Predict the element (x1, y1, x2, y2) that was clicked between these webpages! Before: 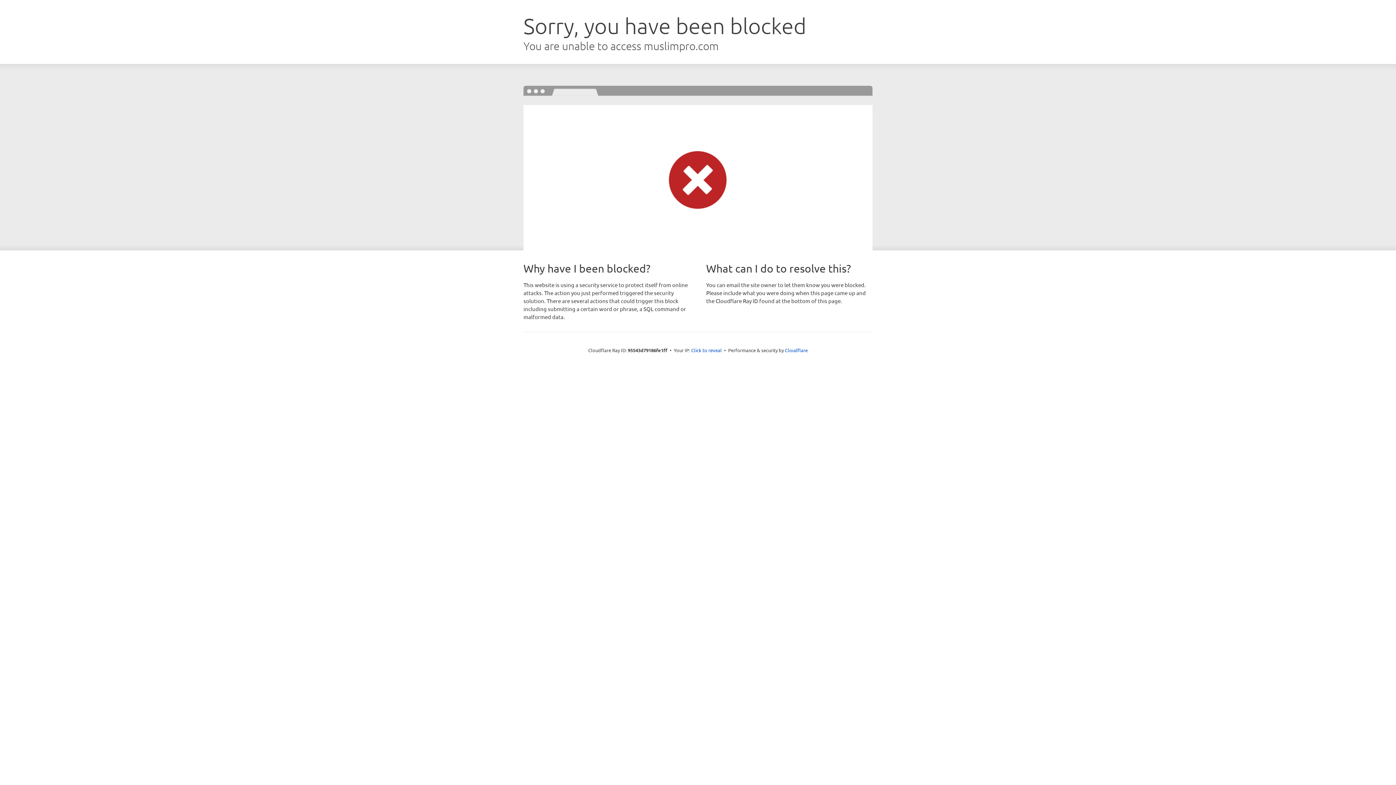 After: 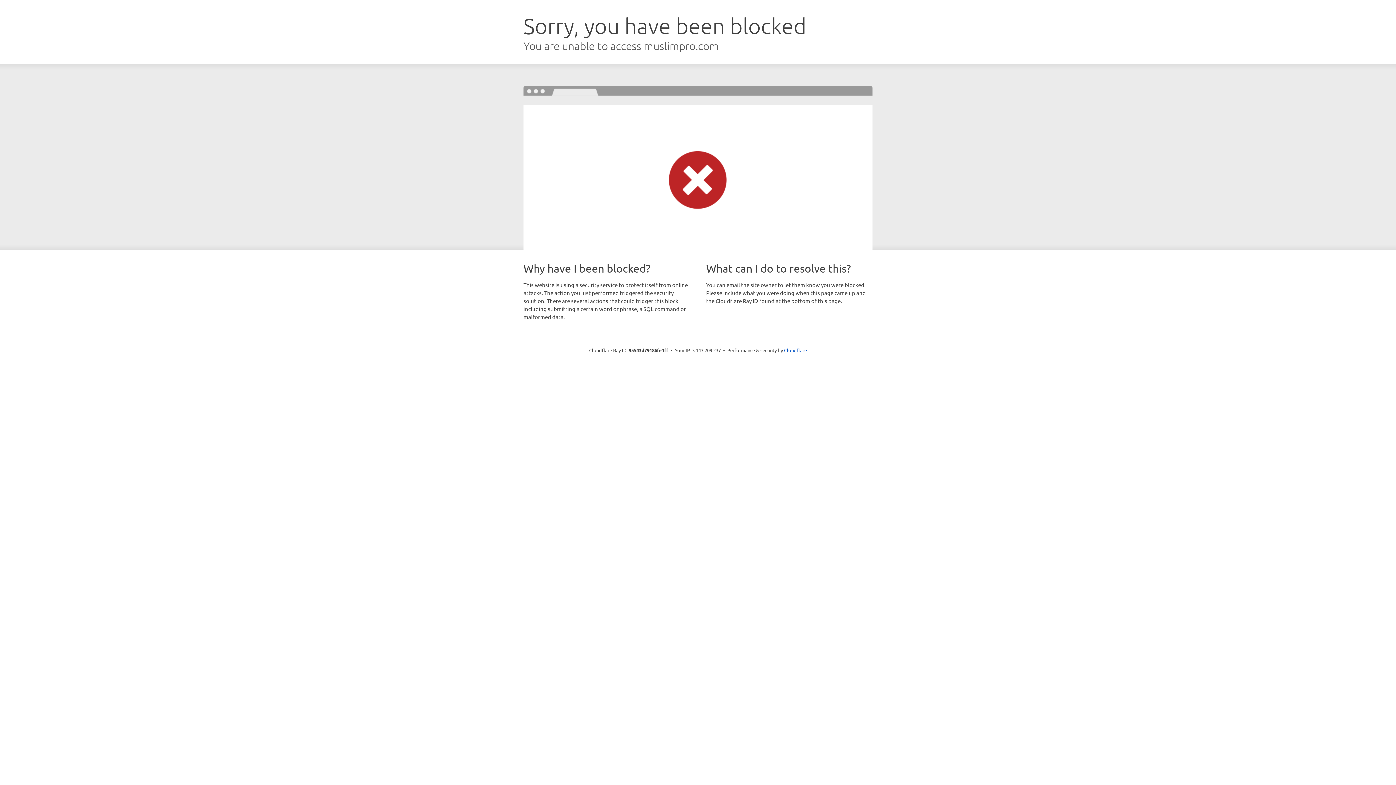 Action: bbox: (691, 346, 722, 353) label: Click to reveal